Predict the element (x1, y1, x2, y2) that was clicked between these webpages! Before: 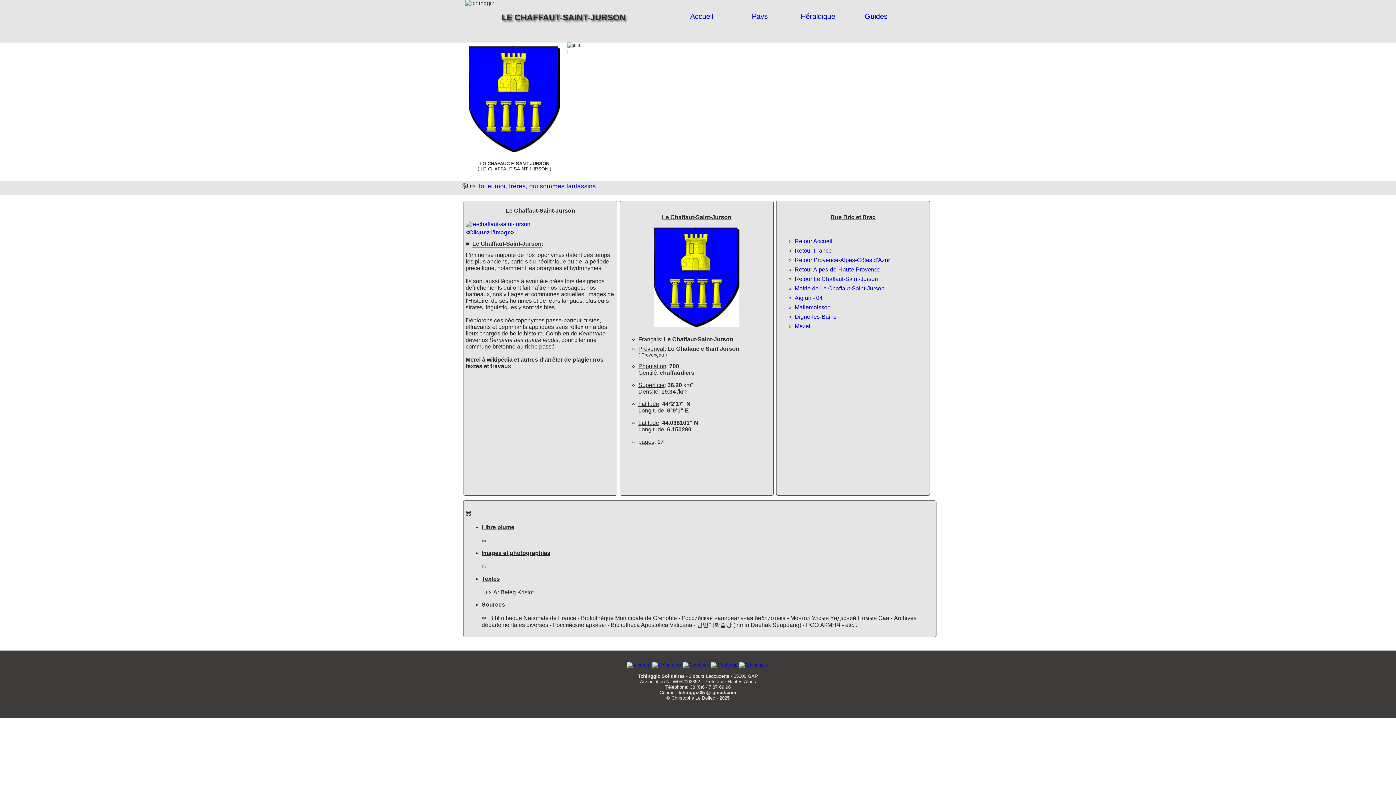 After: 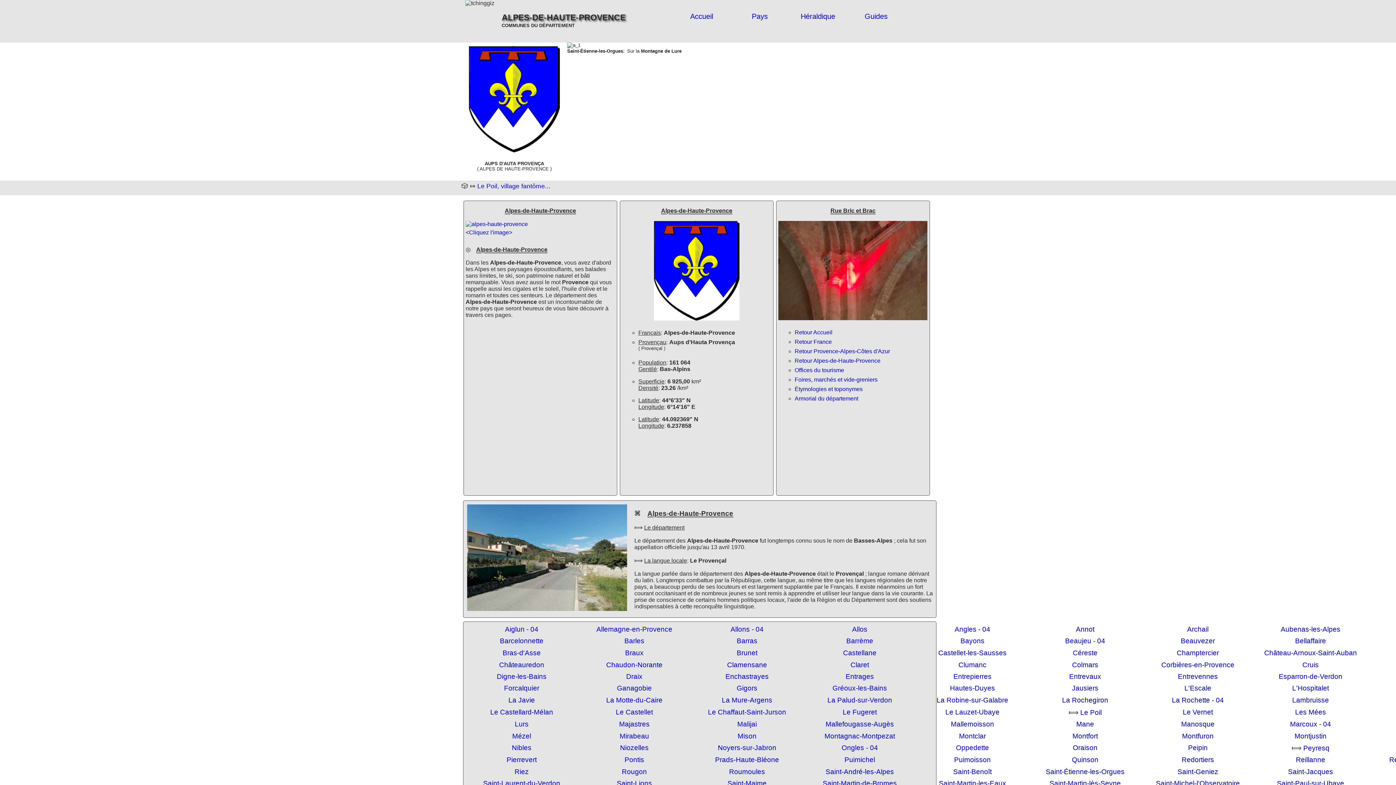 Action: label: Retour Alpes-de-Haute-Provence bbox: (794, 266, 880, 272)